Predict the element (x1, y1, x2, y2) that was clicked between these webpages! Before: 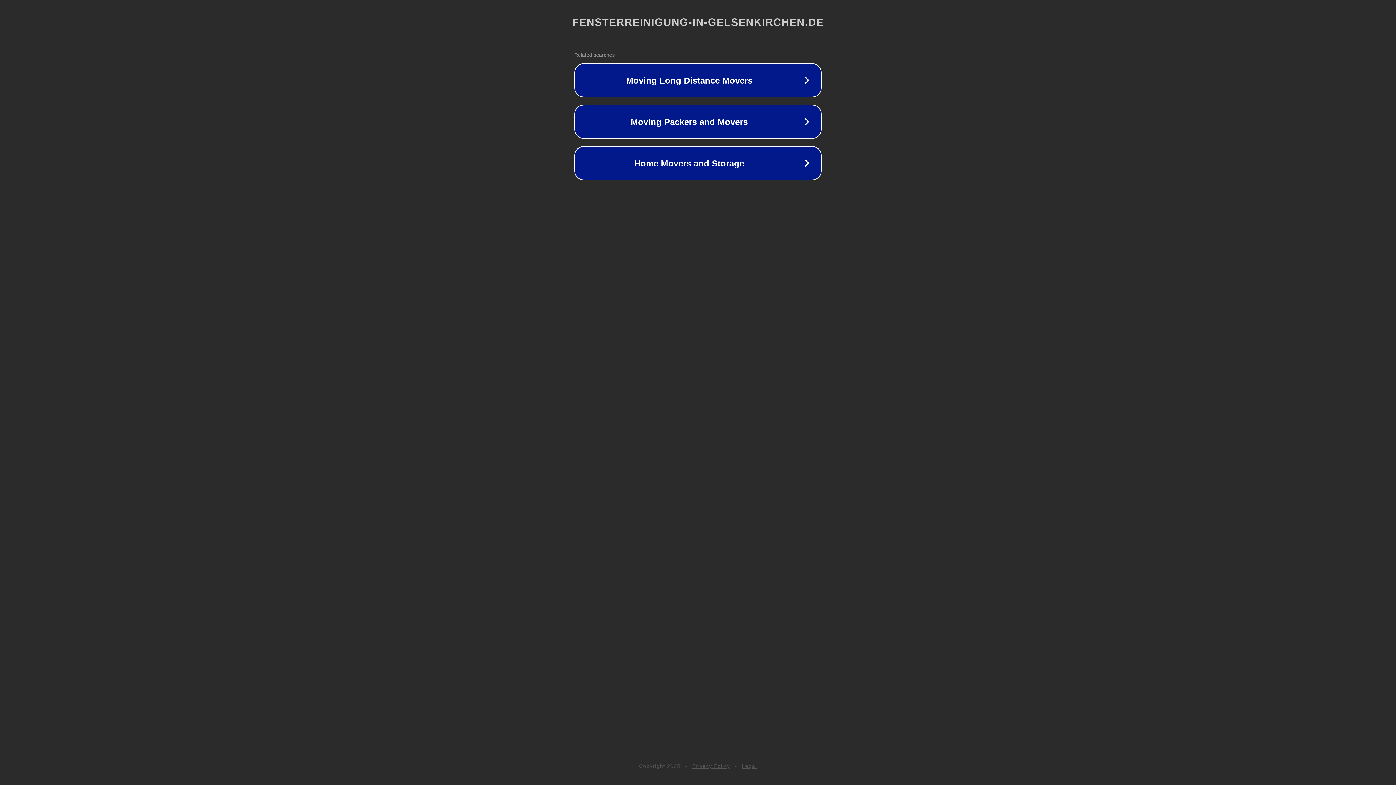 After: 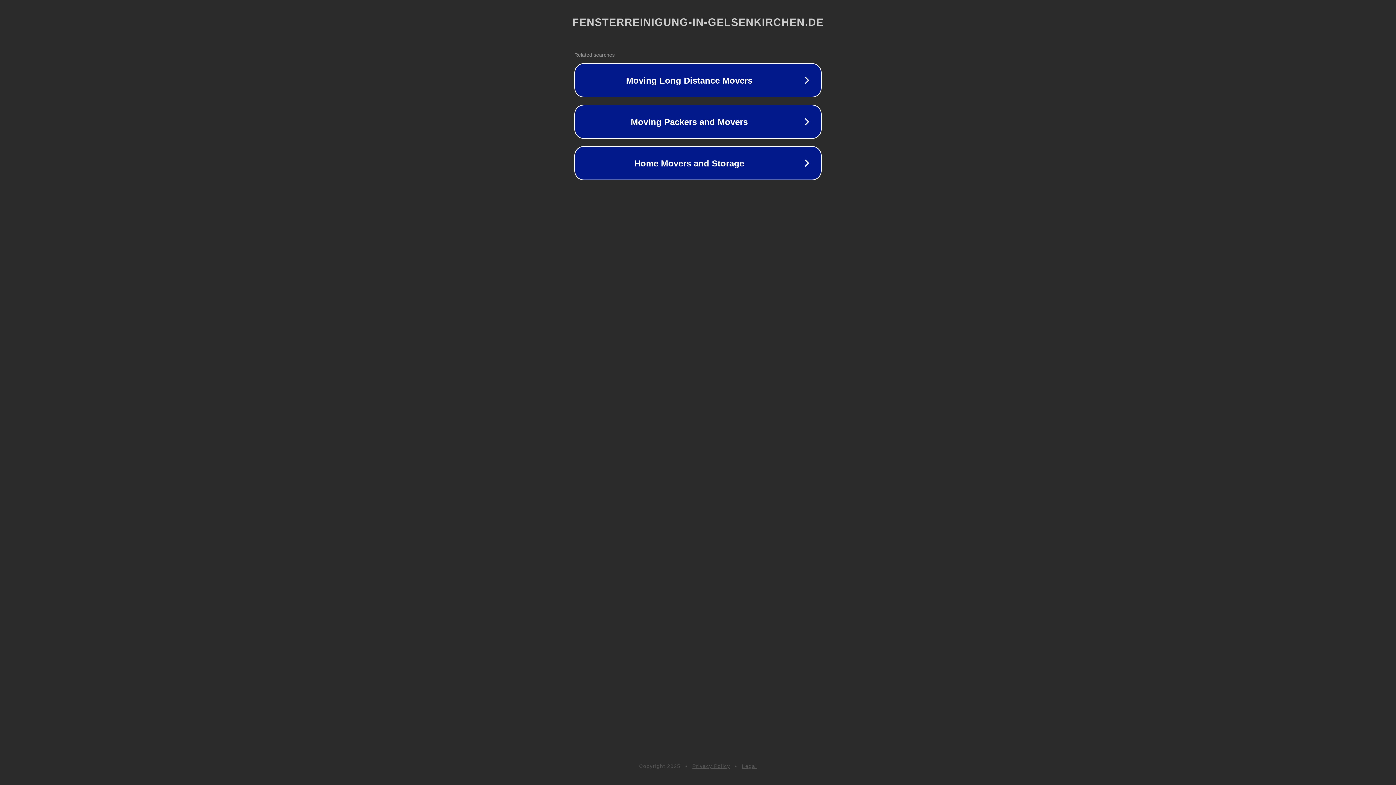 Action: bbox: (692, 763, 730, 769) label: Privacy Policy